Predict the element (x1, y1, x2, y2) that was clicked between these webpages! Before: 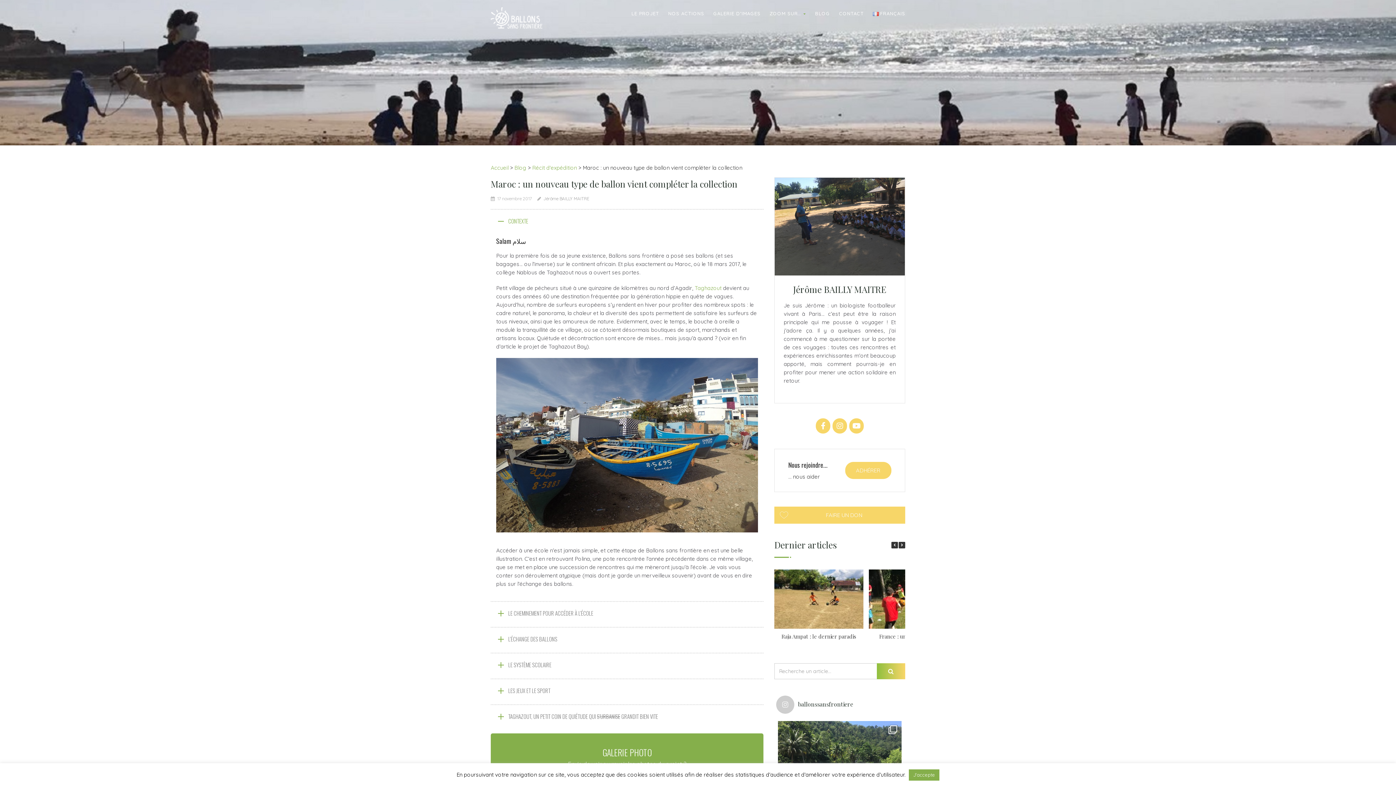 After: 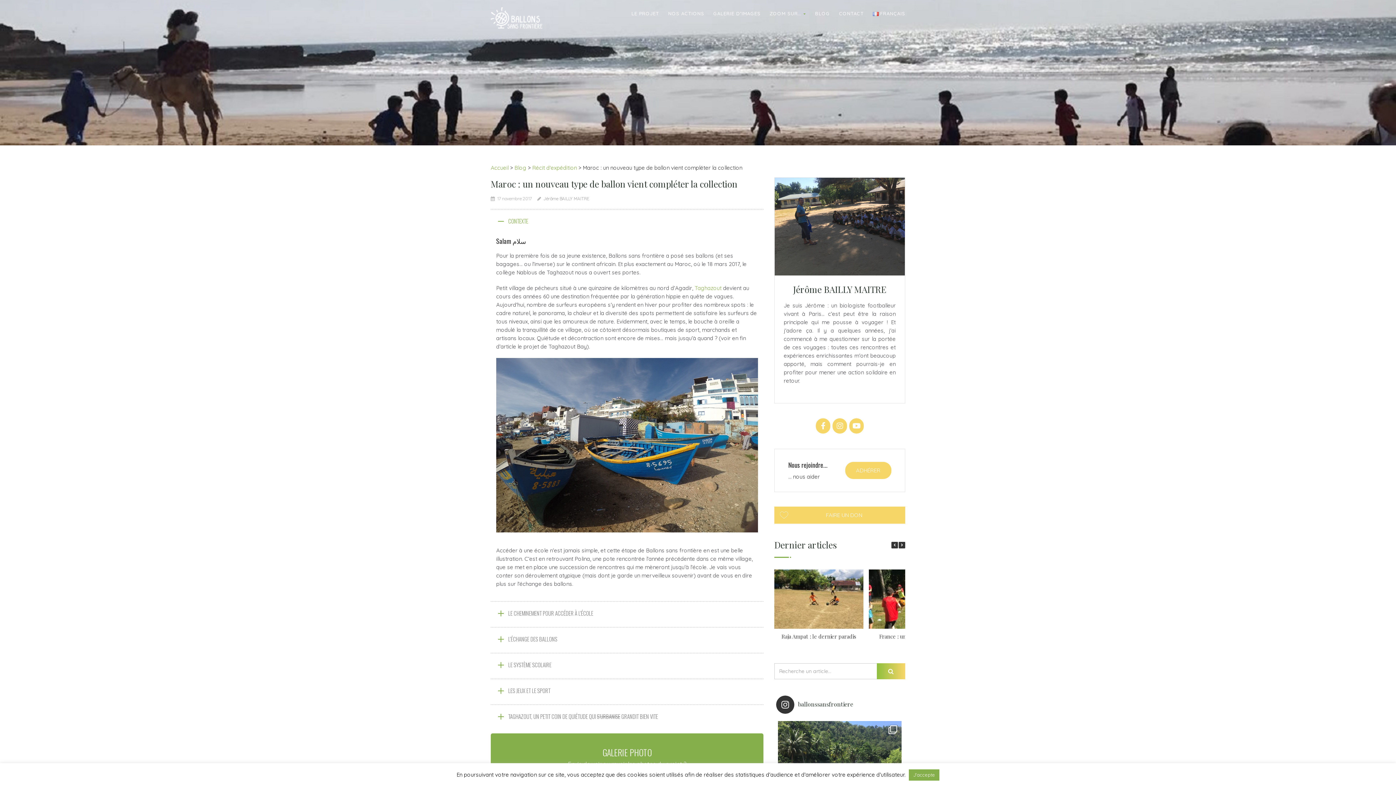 Action: bbox: (776, 696, 871, 714) label: ballonssansfrontiere